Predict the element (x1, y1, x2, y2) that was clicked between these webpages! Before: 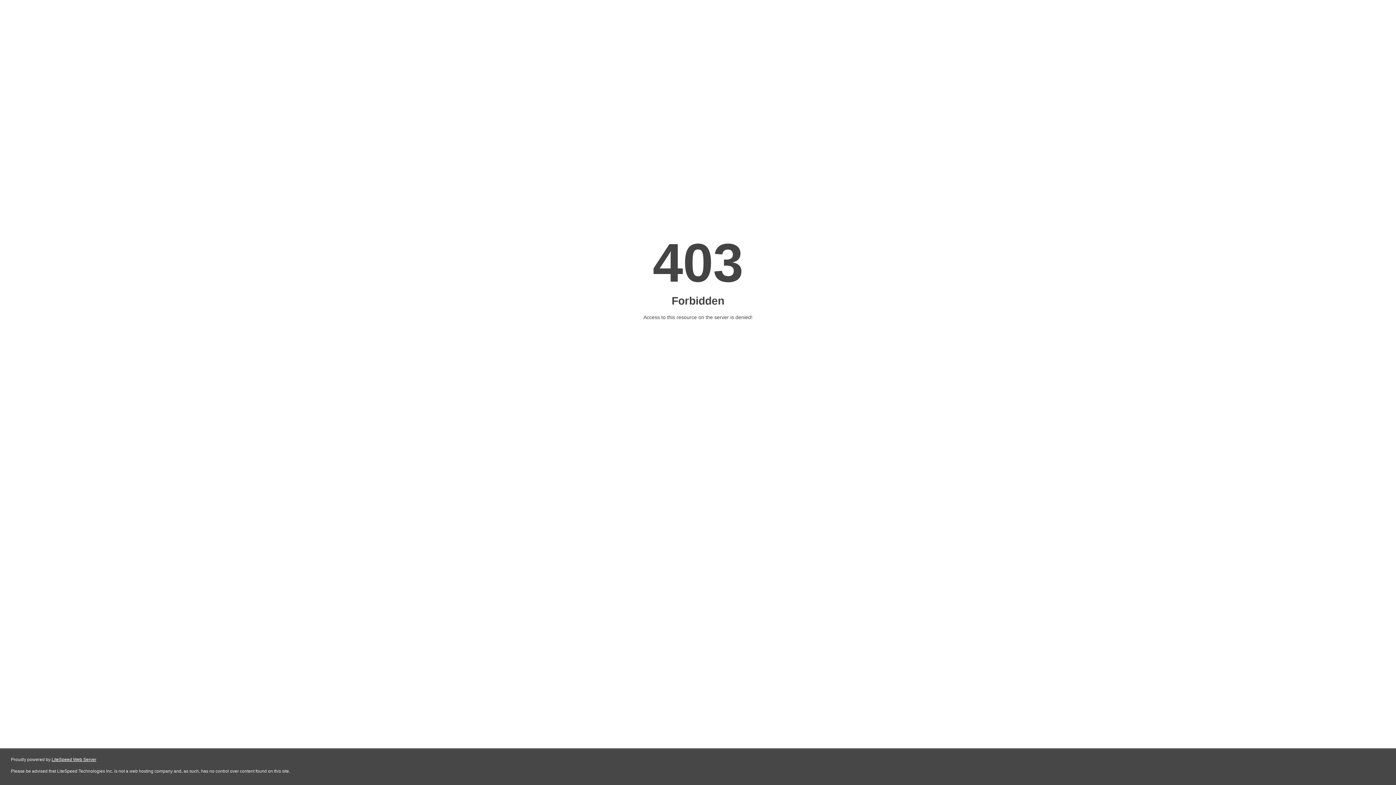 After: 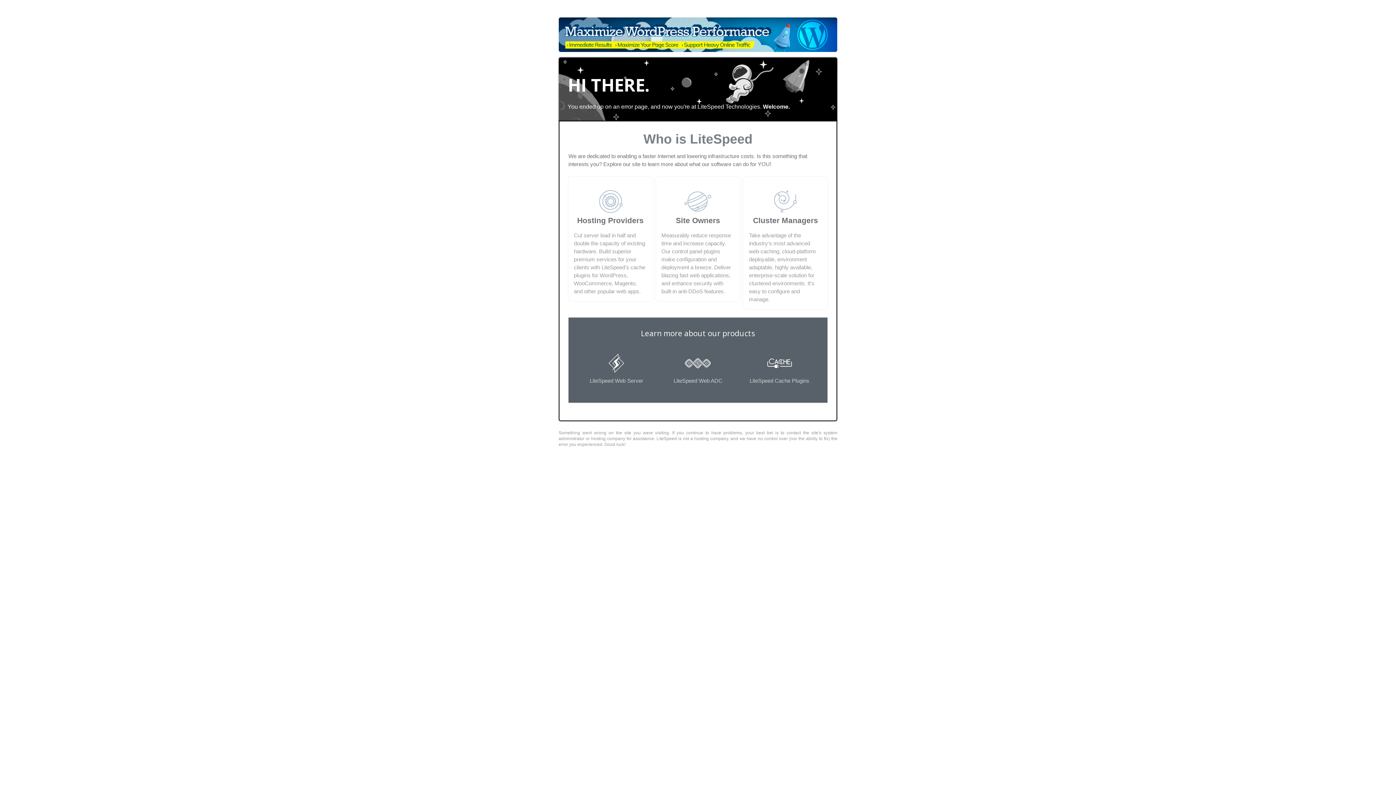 Action: label: LiteSpeed Web Server bbox: (51, 757, 96, 762)